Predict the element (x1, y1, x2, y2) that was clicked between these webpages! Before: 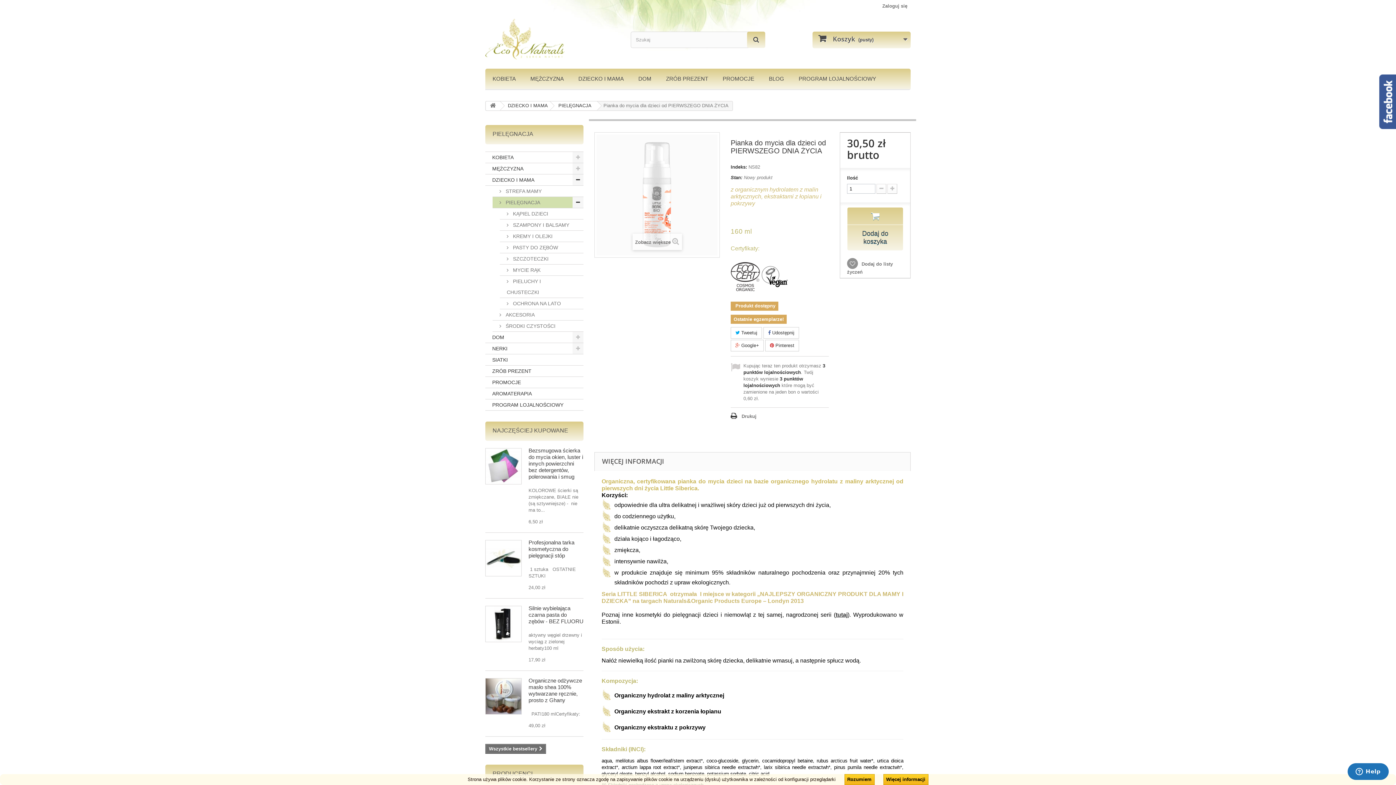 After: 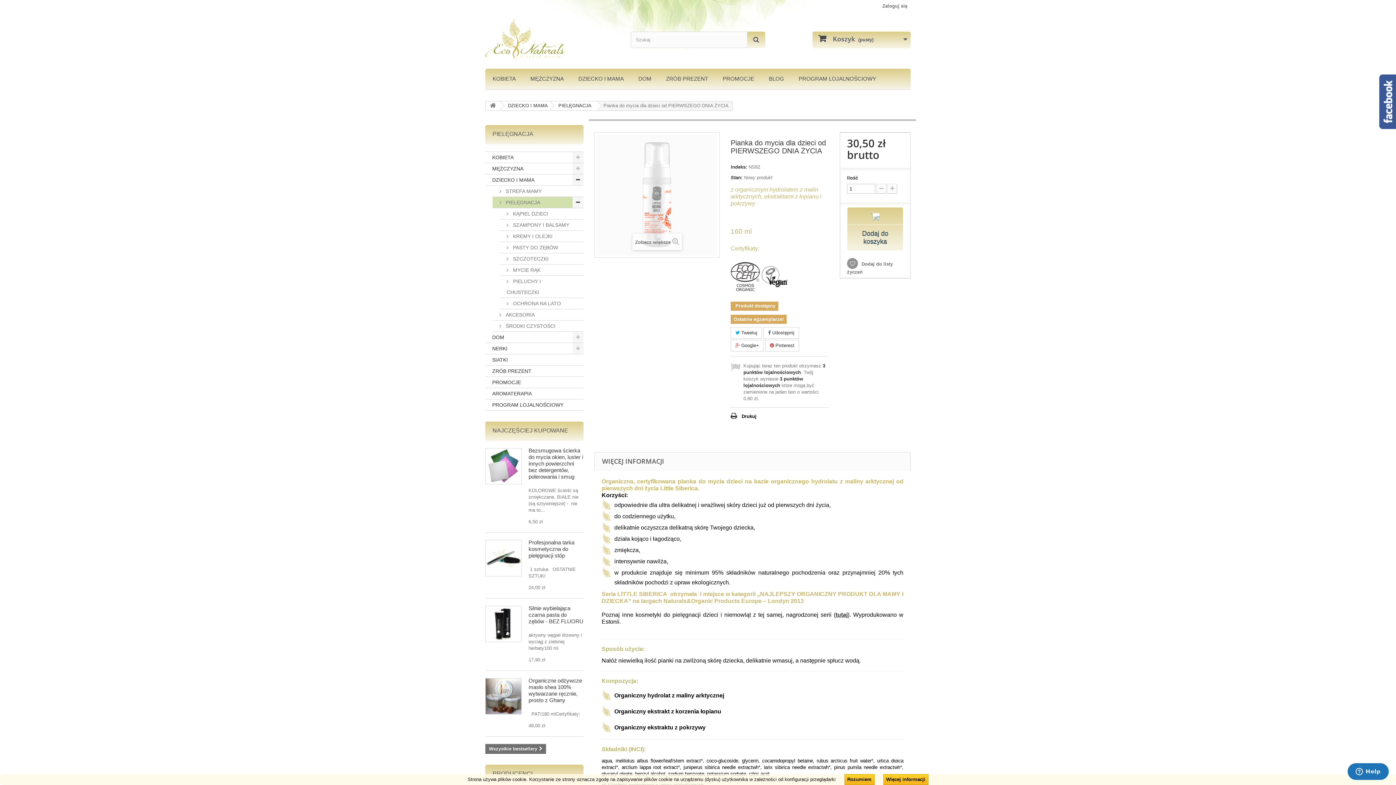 Action: label: Drukuj bbox: (730, 412, 756, 420)